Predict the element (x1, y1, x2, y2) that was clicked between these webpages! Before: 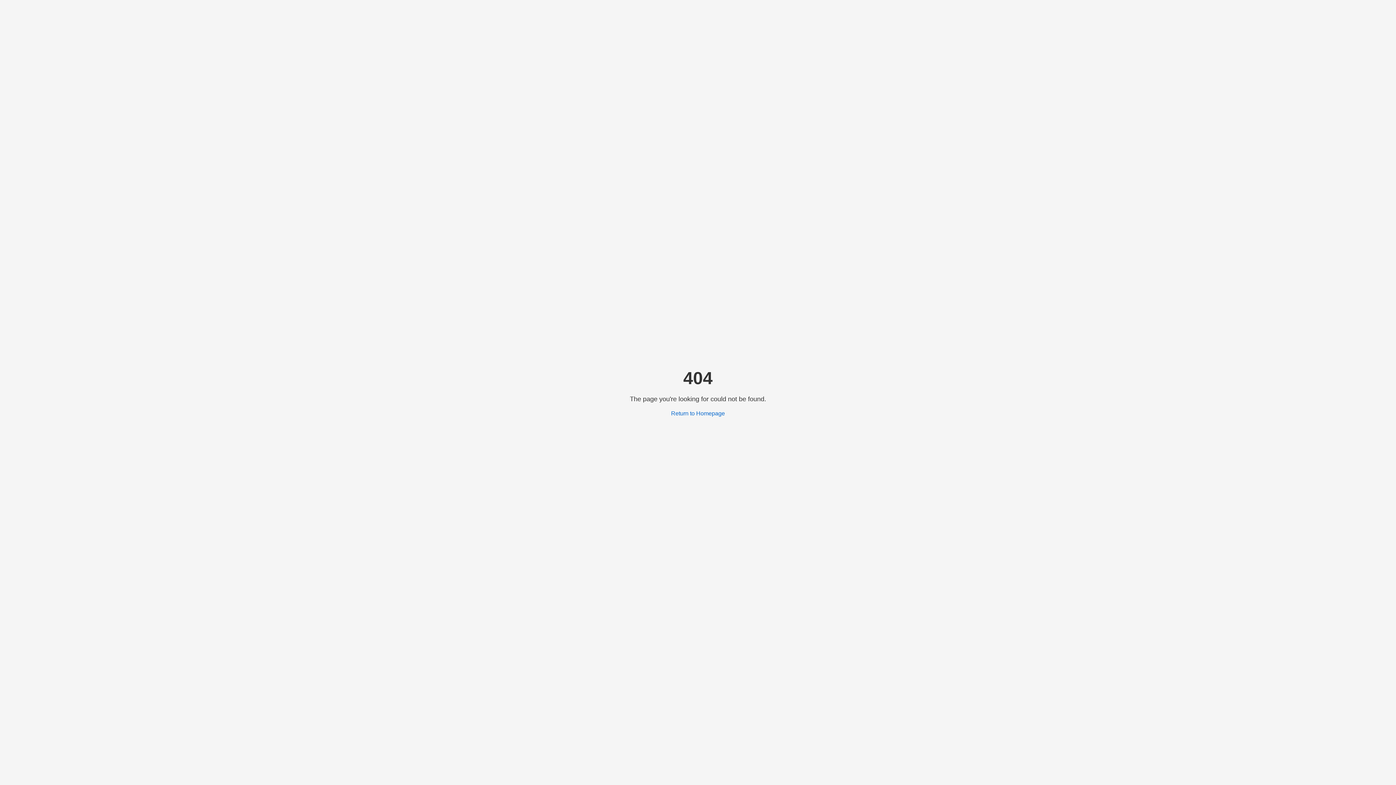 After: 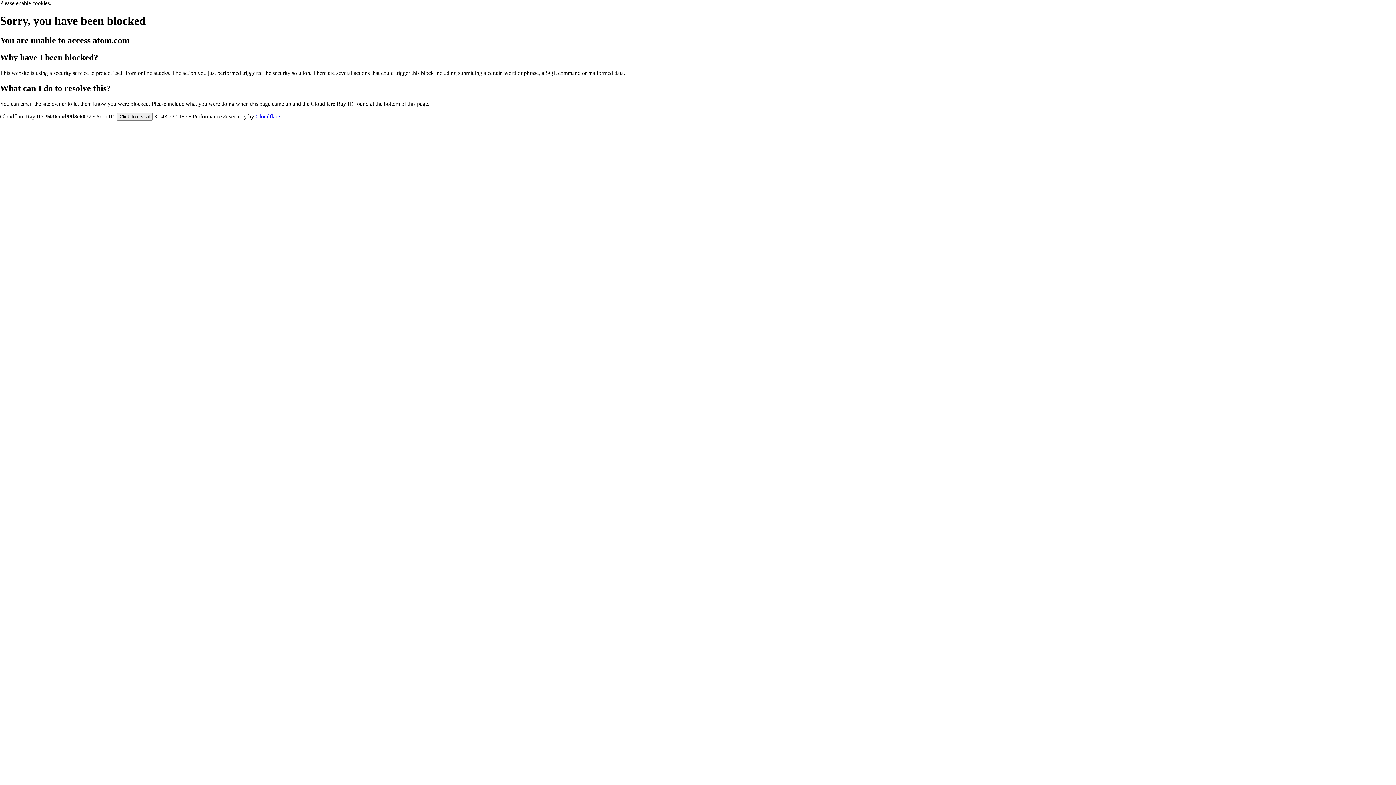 Action: label: Return to Homepage bbox: (671, 410, 725, 416)